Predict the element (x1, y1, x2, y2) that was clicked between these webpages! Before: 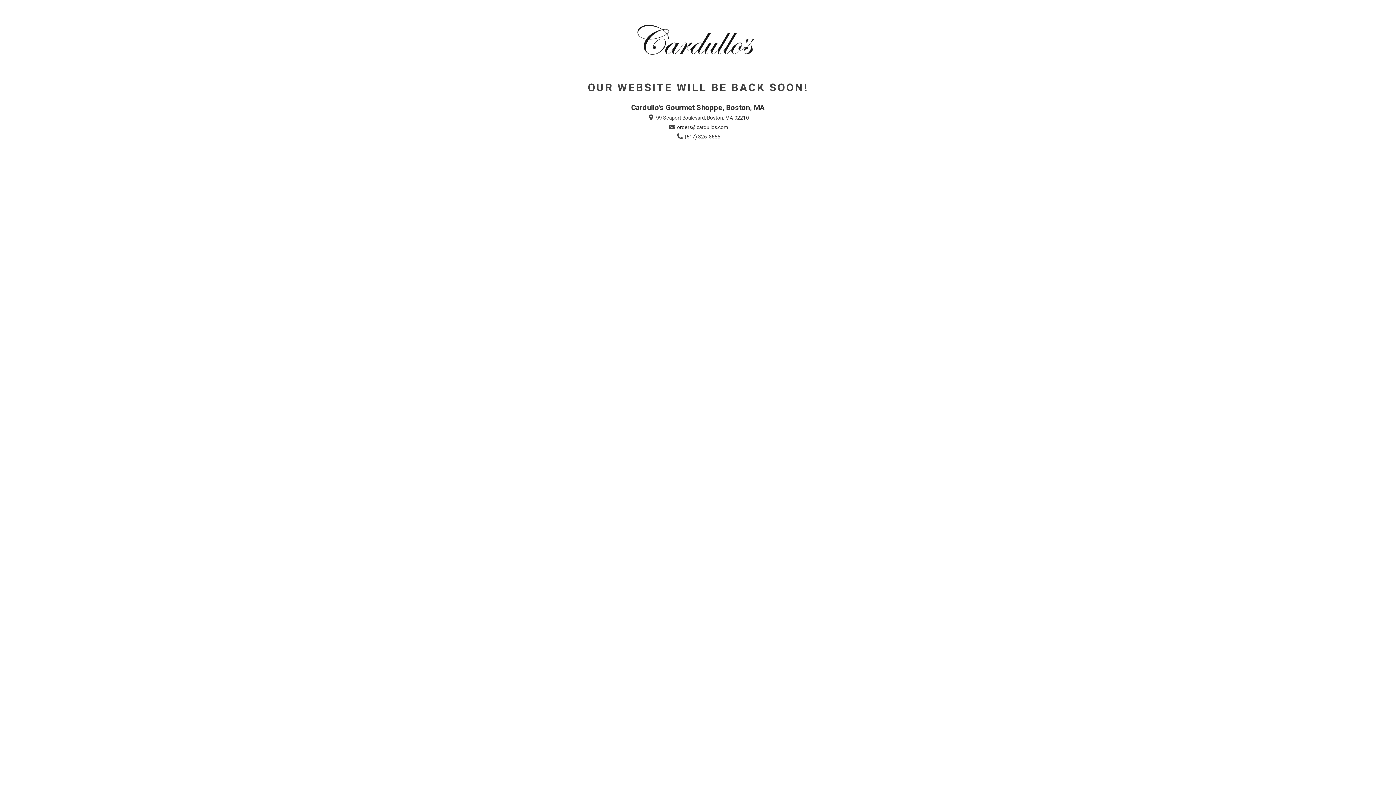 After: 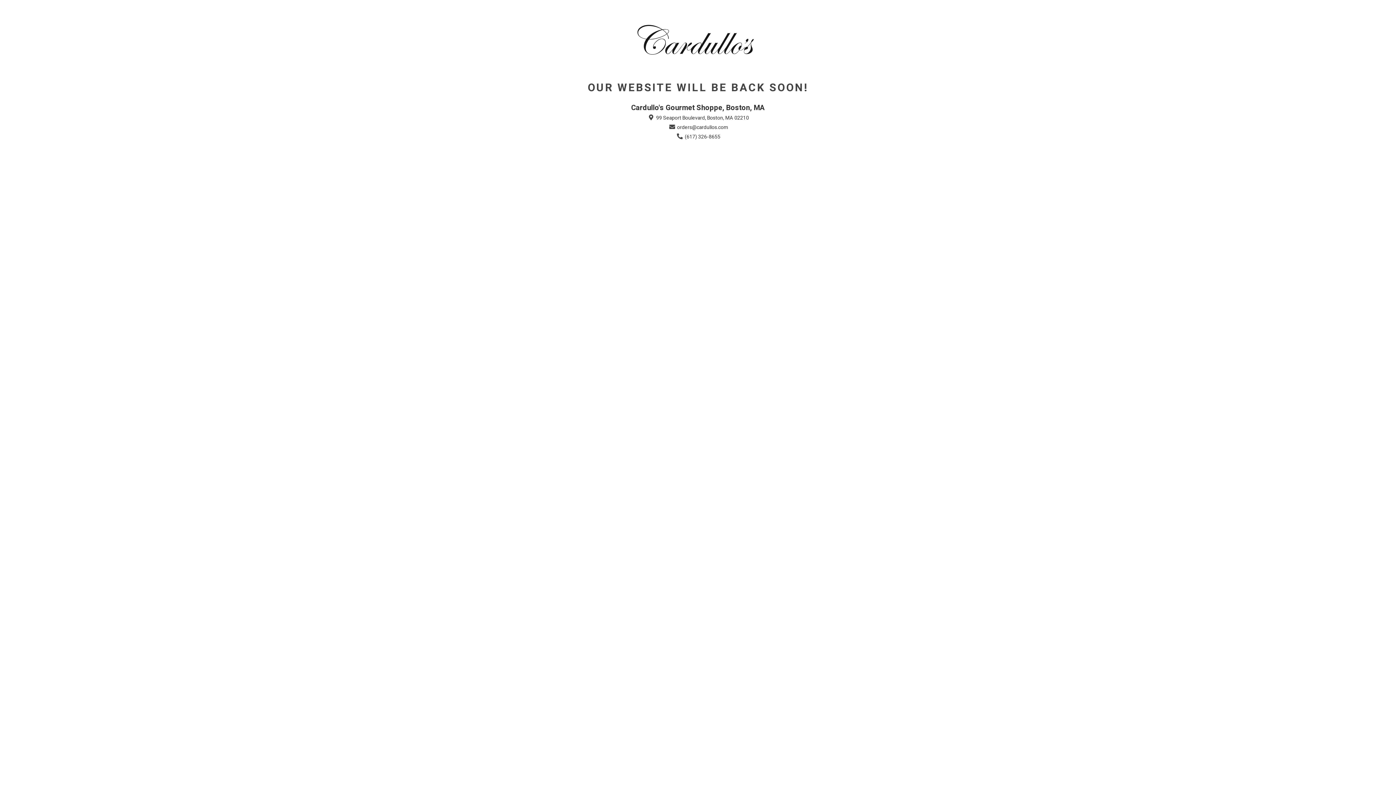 Action: bbox: (668, 123, 728, 131) label:  orders@cardullos.com